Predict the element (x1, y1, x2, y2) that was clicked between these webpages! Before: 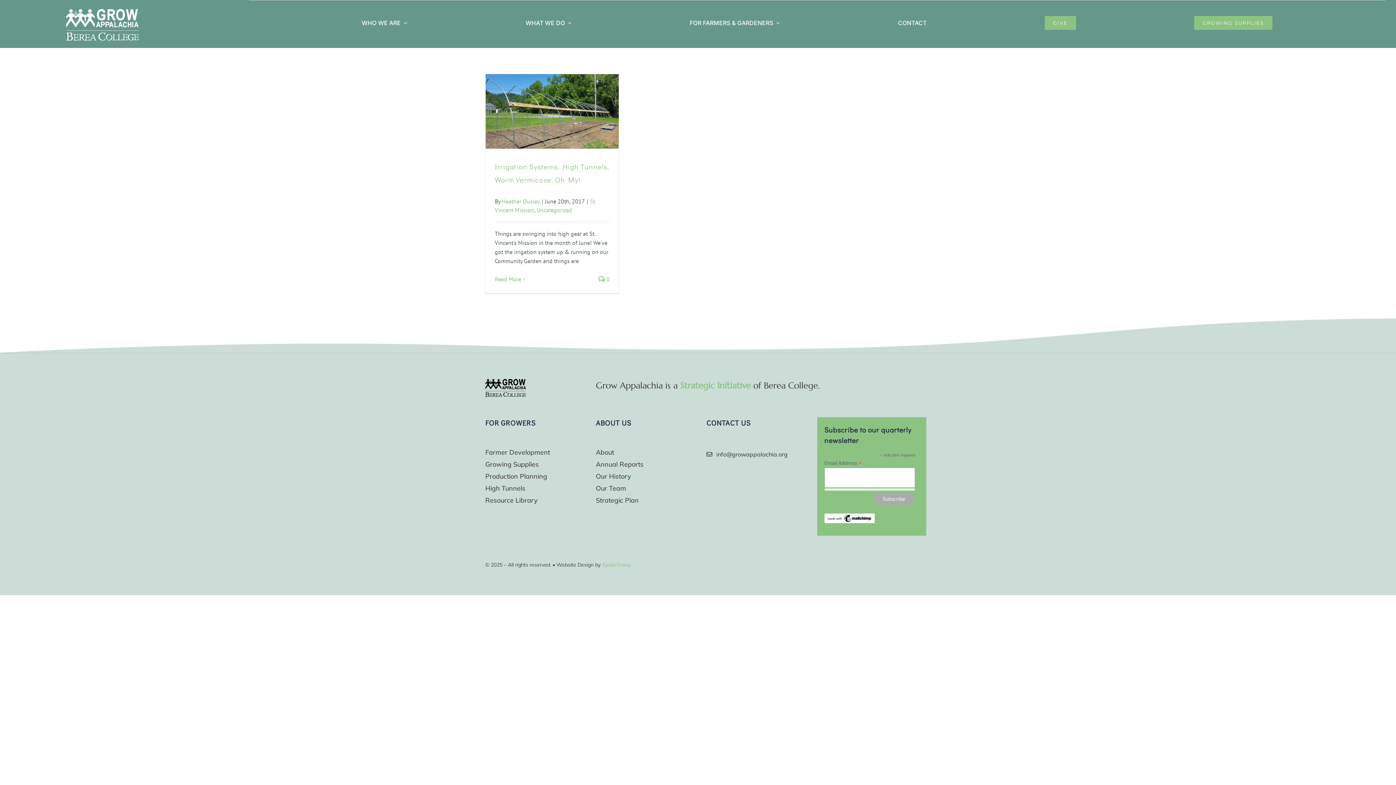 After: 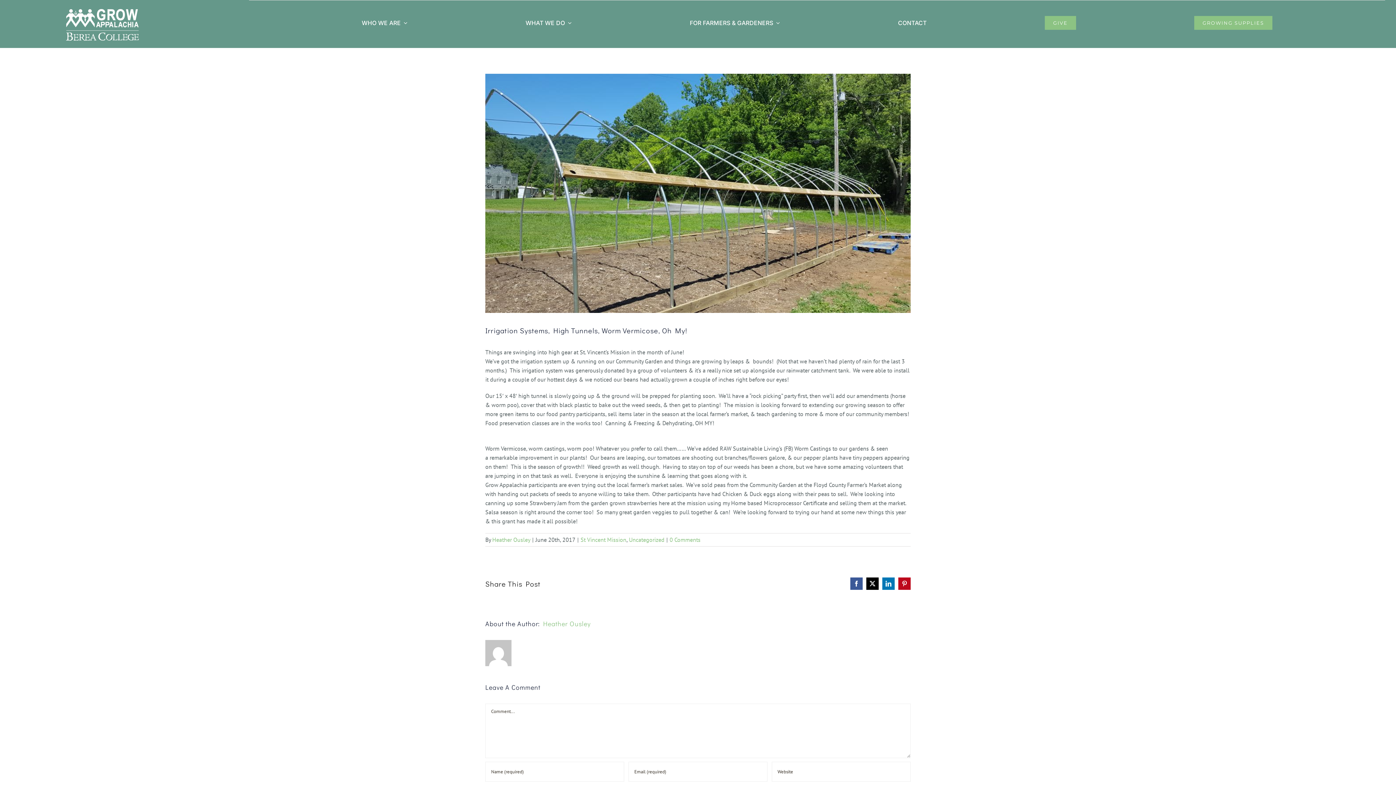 Action: bbox: (494, 275, 521, 283) label: More on Irrigation Systems, High Tunnels, Worm Vermicose, Oh My!